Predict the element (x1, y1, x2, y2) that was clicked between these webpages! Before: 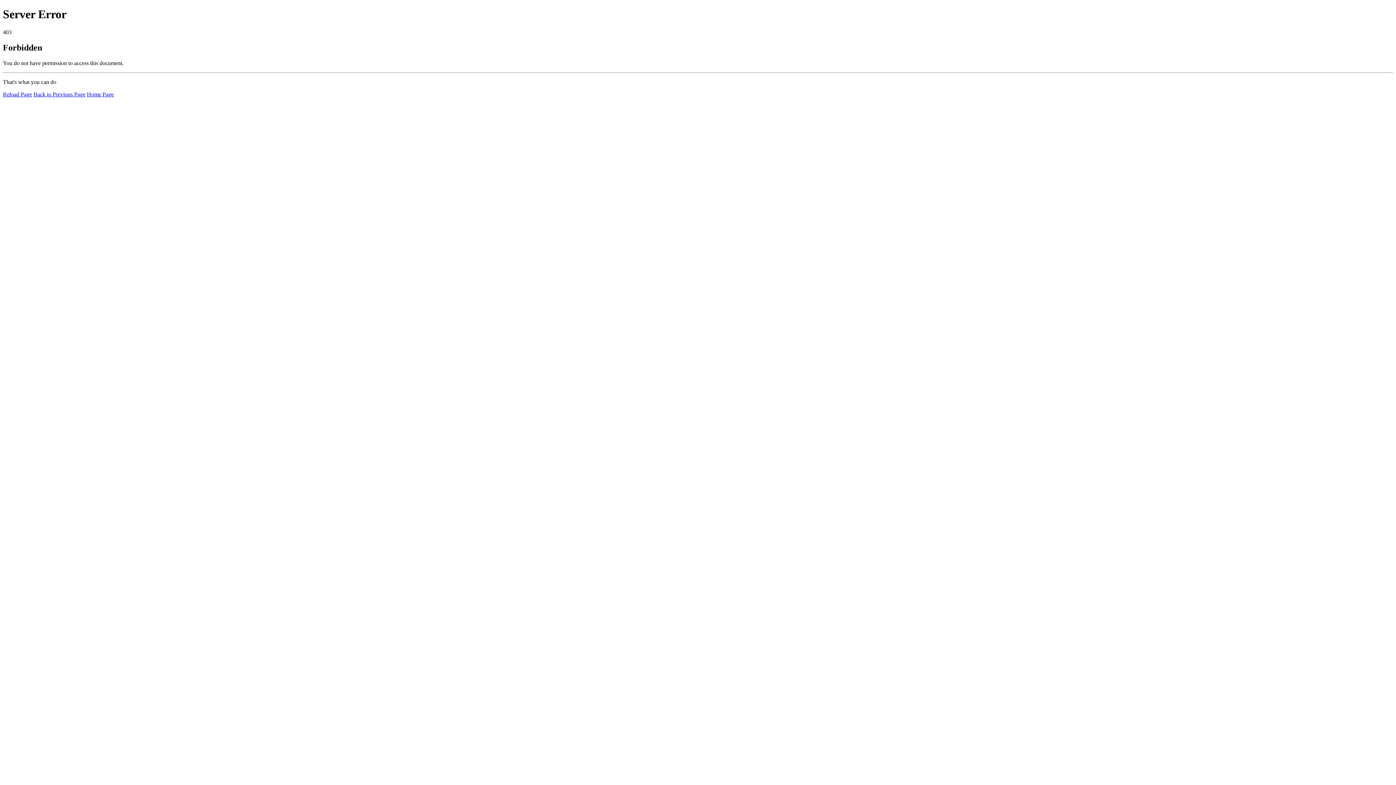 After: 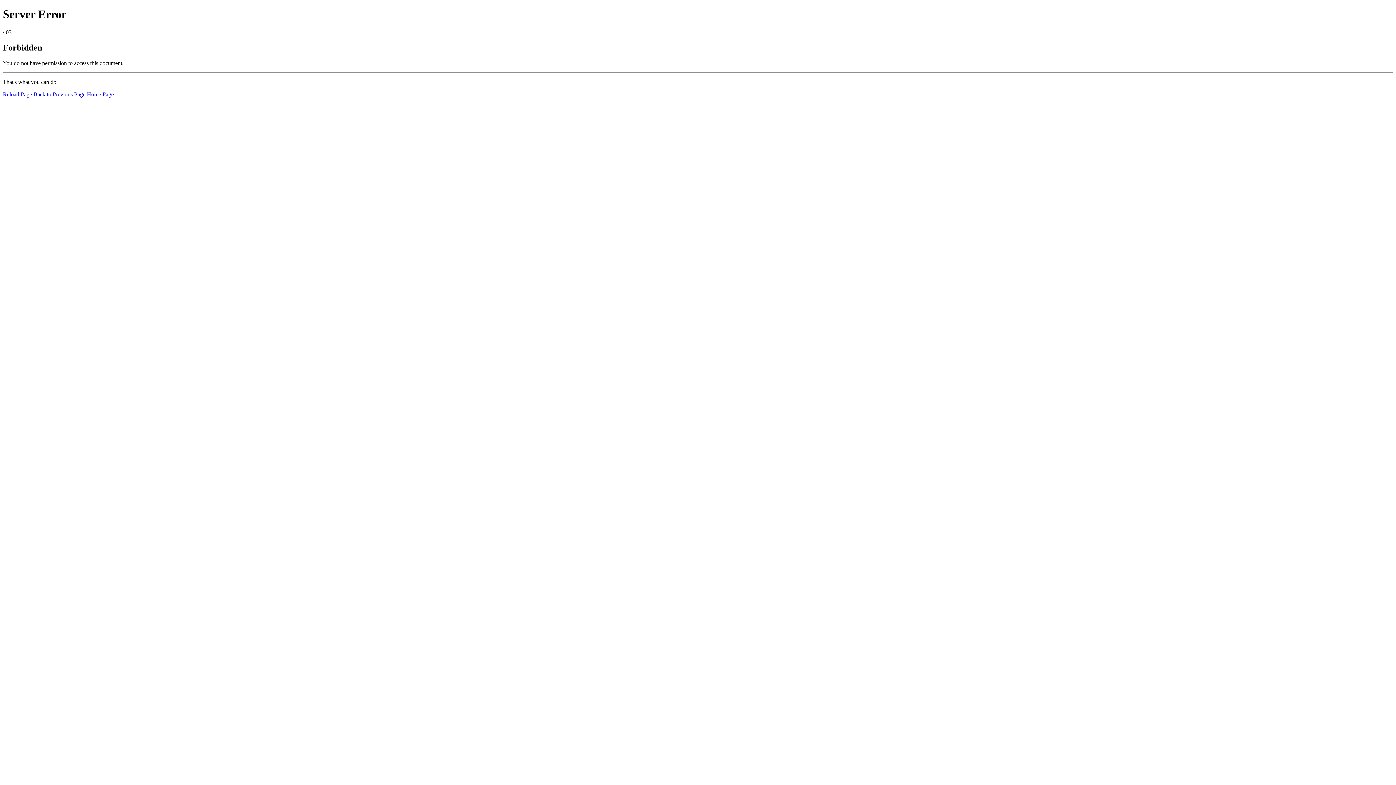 Action: bbox: (86, 91, 113, 97) label: Home Page